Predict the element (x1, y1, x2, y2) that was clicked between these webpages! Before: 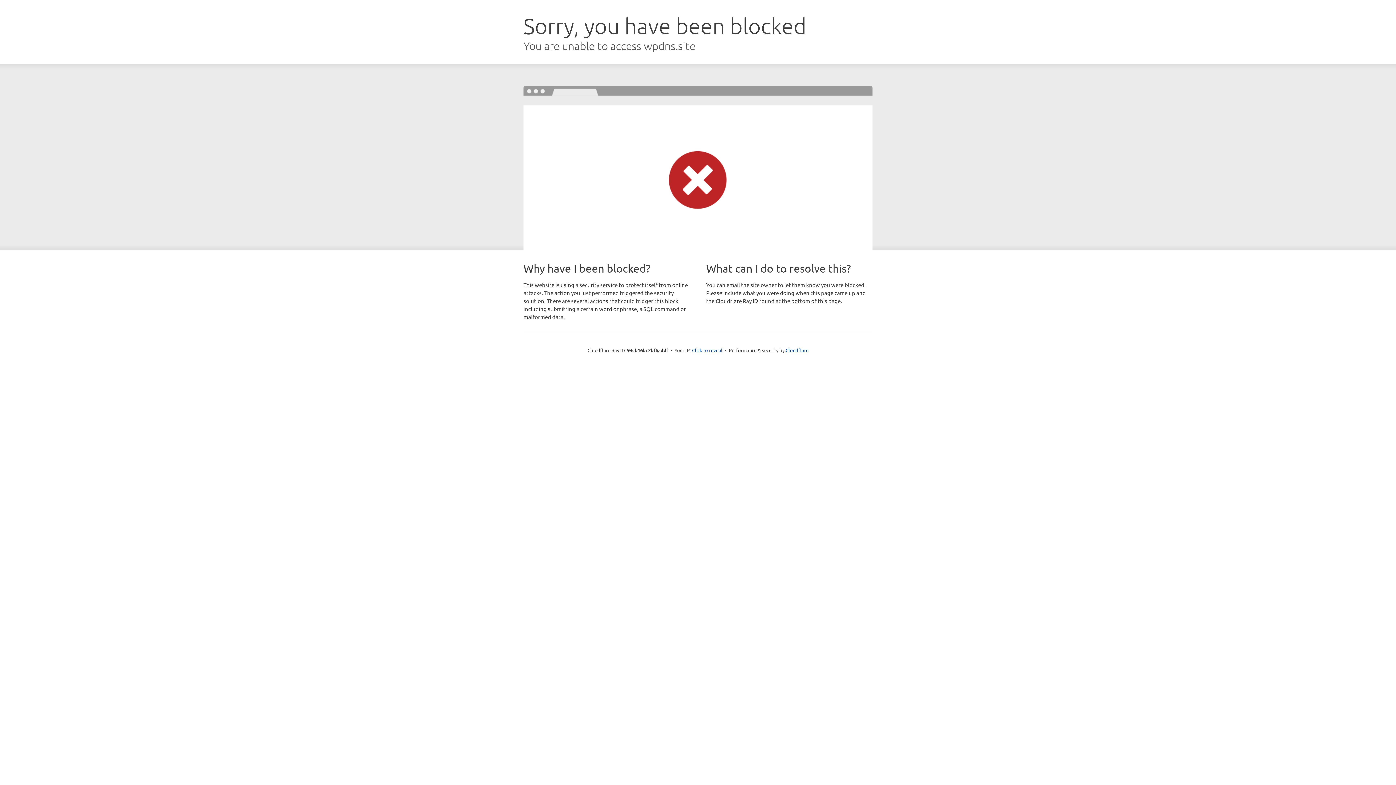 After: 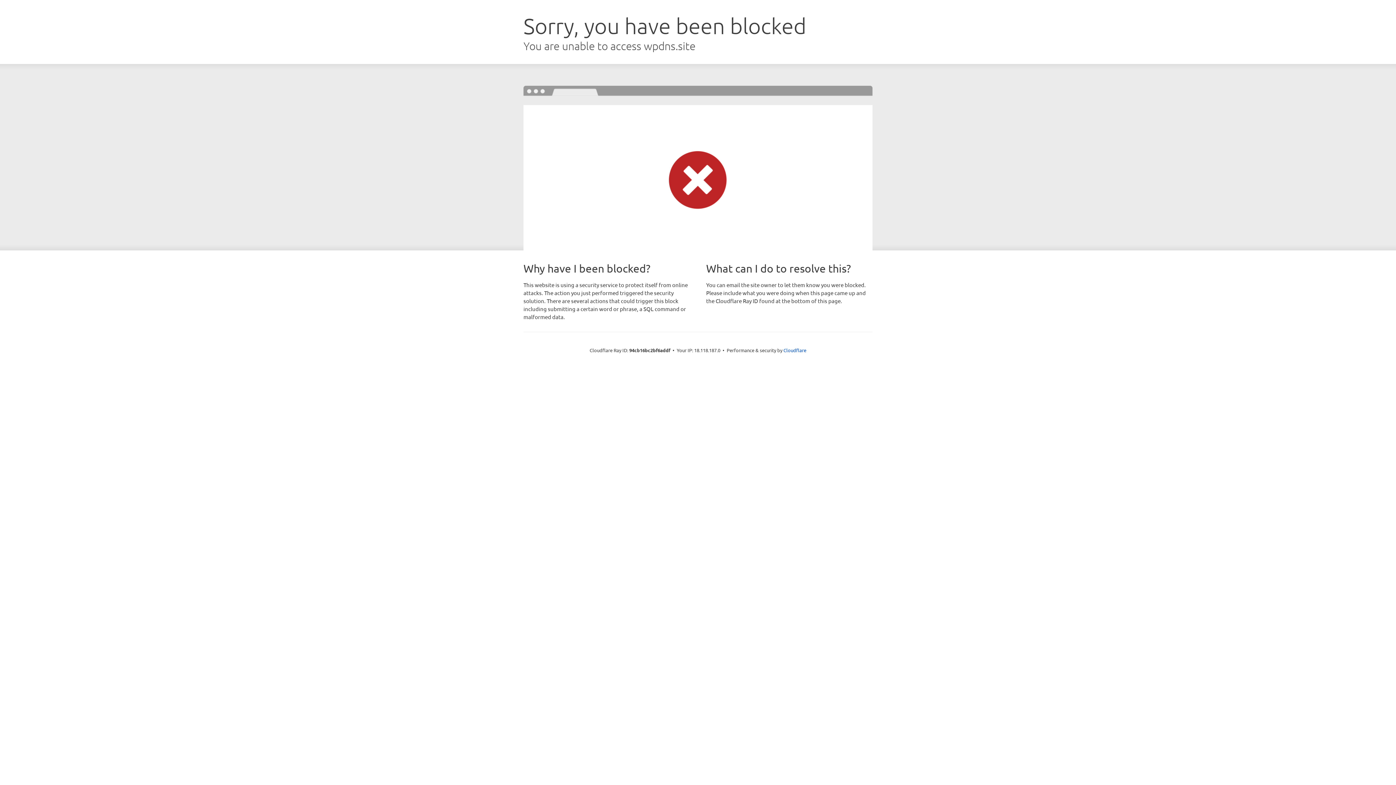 Action: label: Click to reveal bbox: (692, 346, 722, 353)